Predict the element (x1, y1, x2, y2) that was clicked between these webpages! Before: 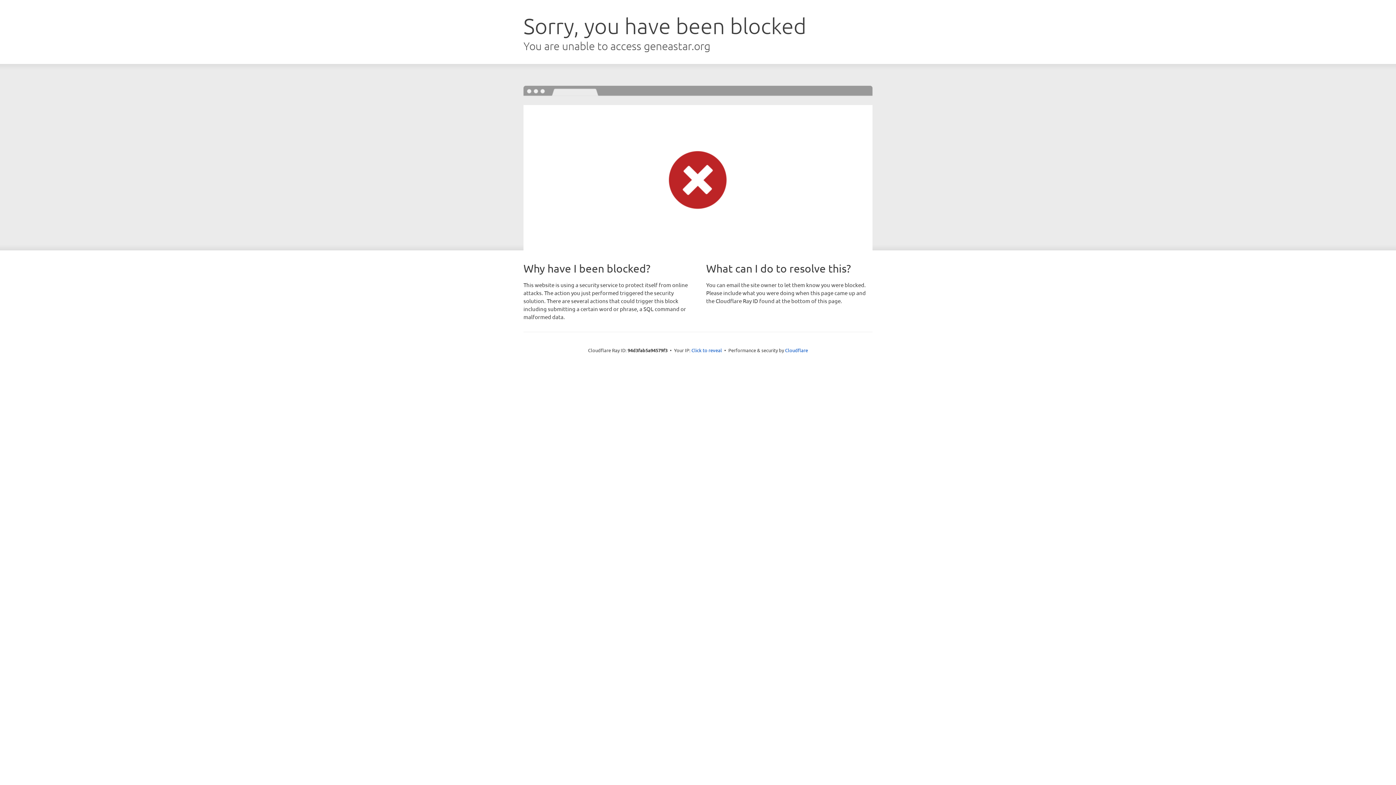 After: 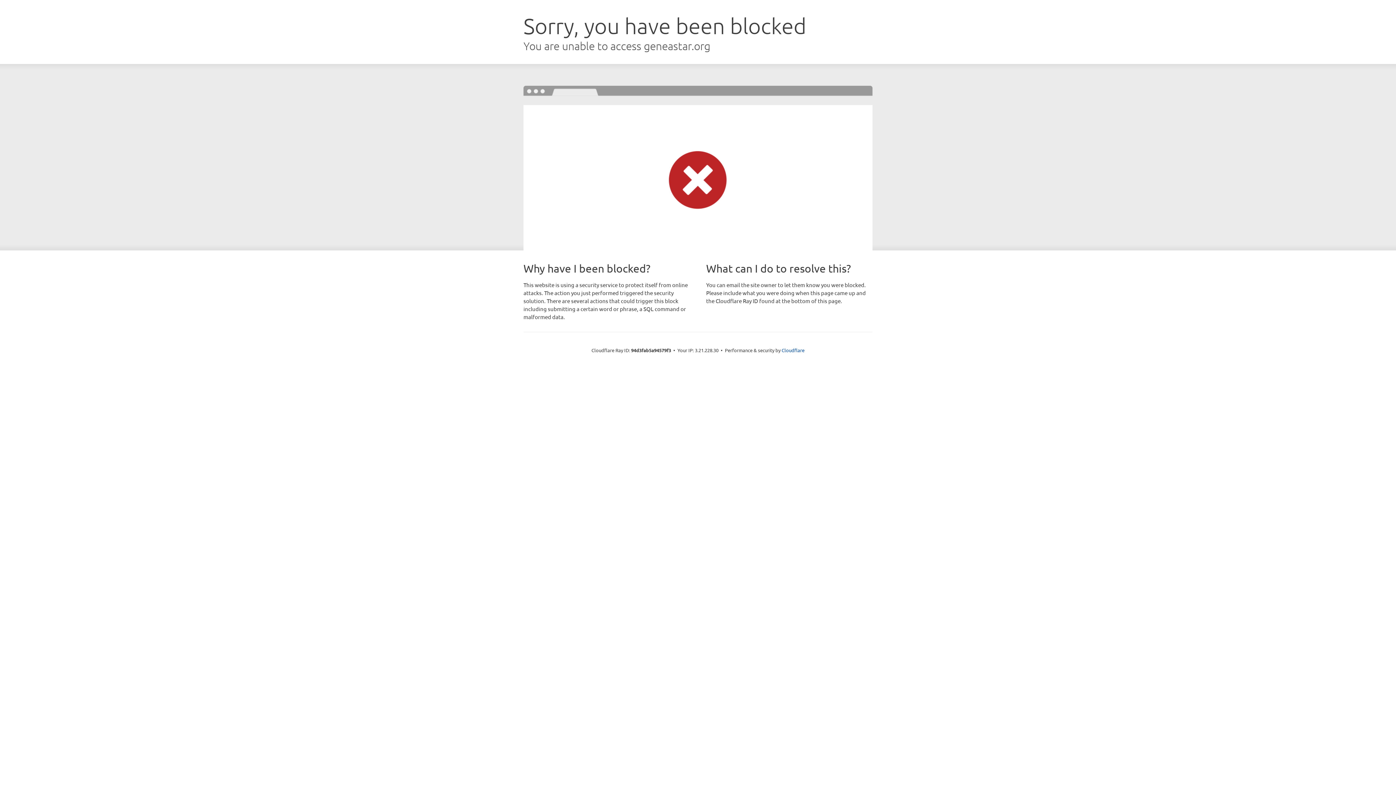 Action: bbox: (691, 346, 722, 353) label: Click to reveal